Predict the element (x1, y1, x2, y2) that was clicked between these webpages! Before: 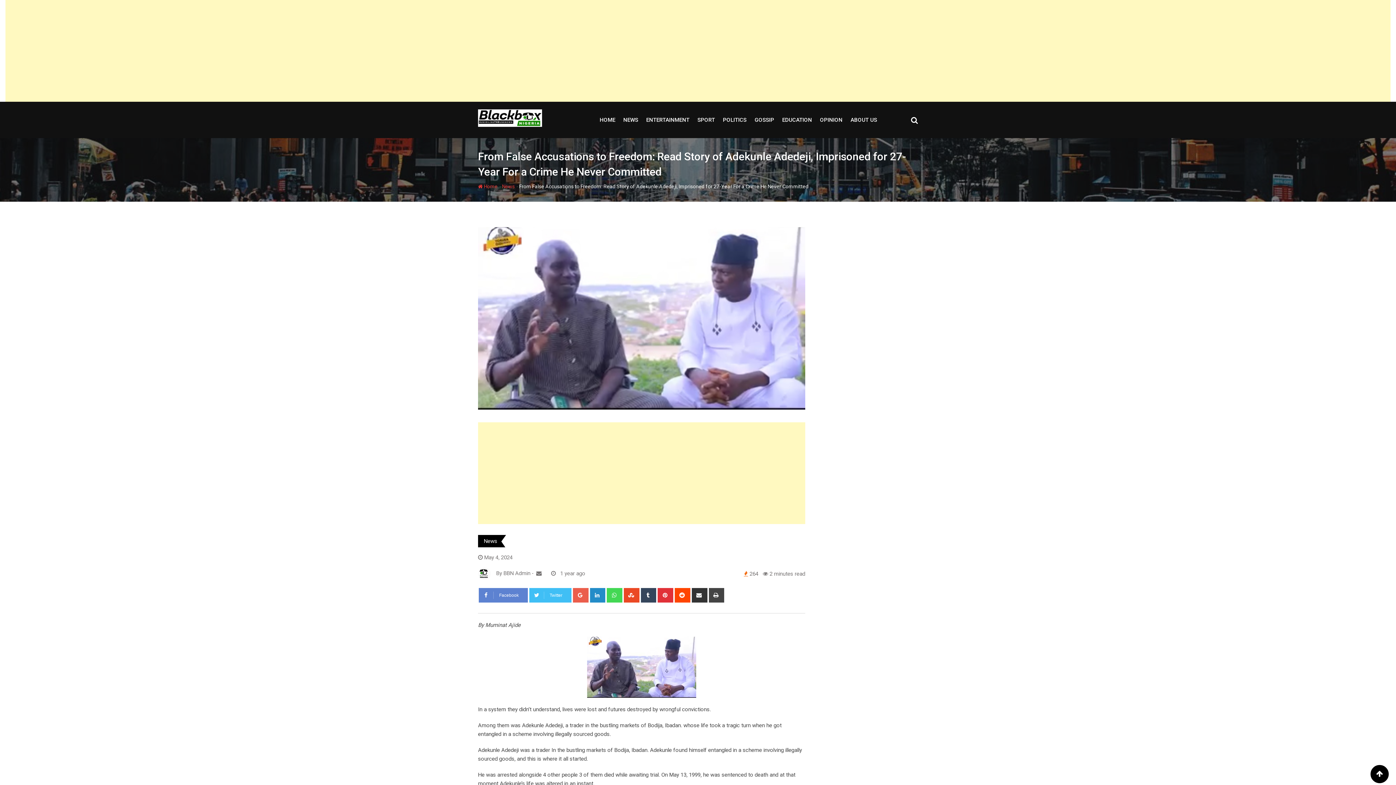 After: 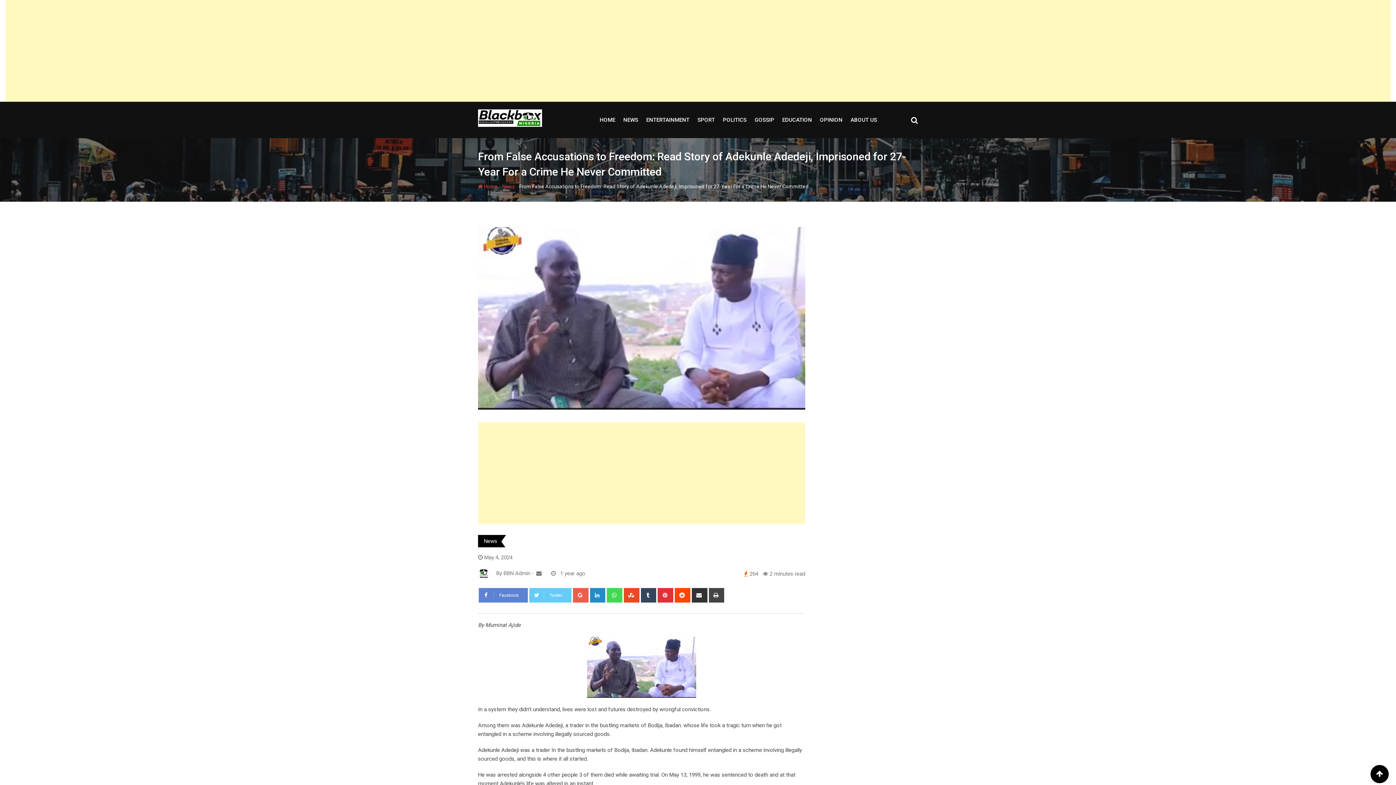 Action: bbox: (529, 588, 571, 603) label: Twitter